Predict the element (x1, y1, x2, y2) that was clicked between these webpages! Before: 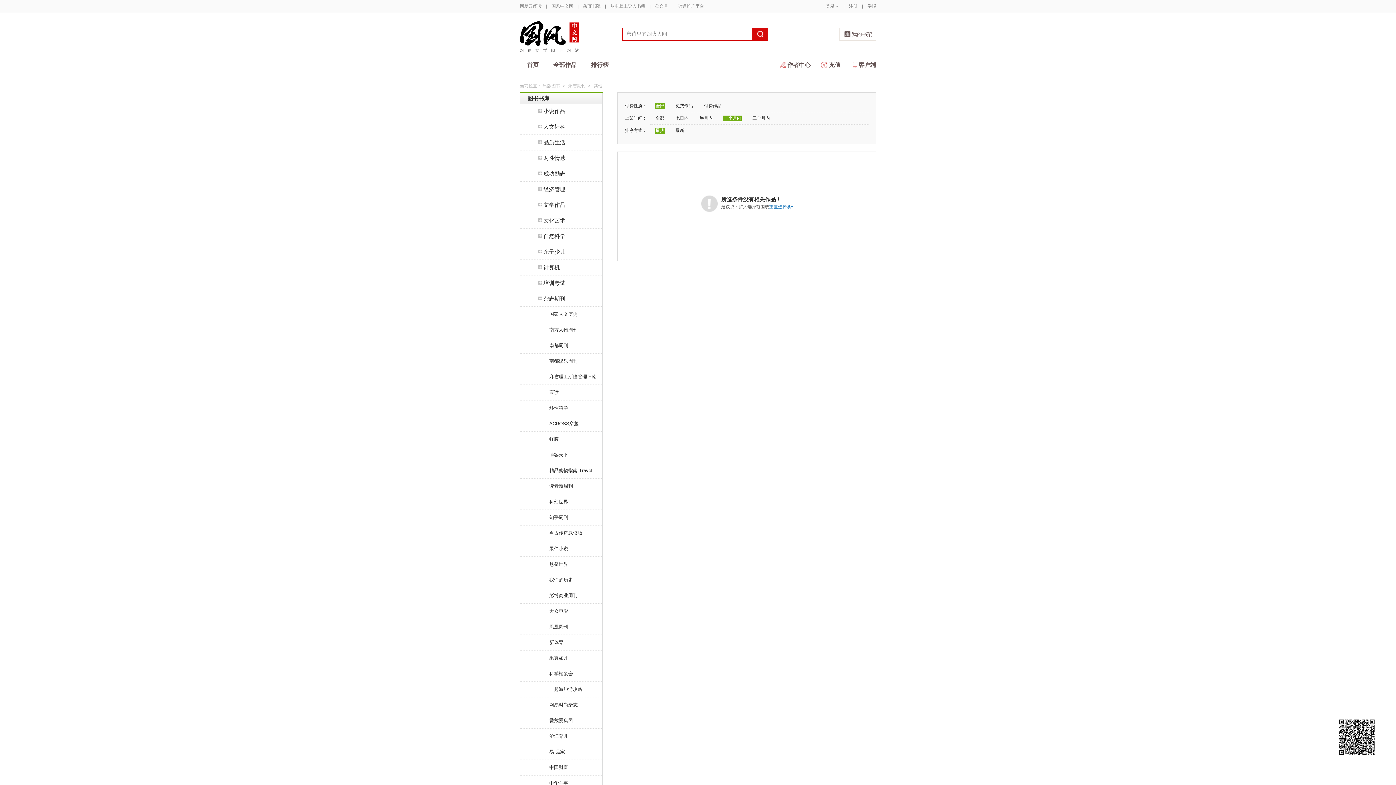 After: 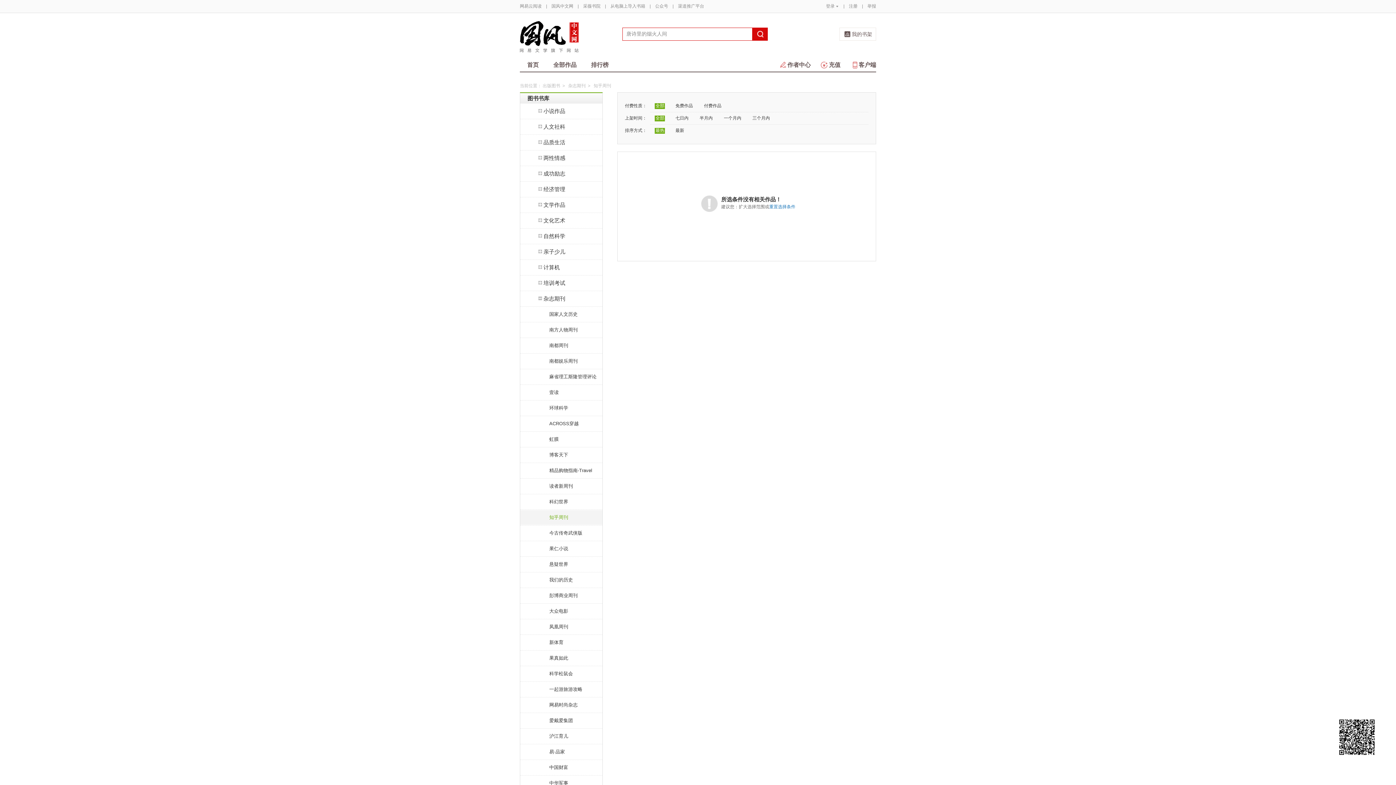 Action: bbox: (520, 510, 602, 525) label: 知乎周刊